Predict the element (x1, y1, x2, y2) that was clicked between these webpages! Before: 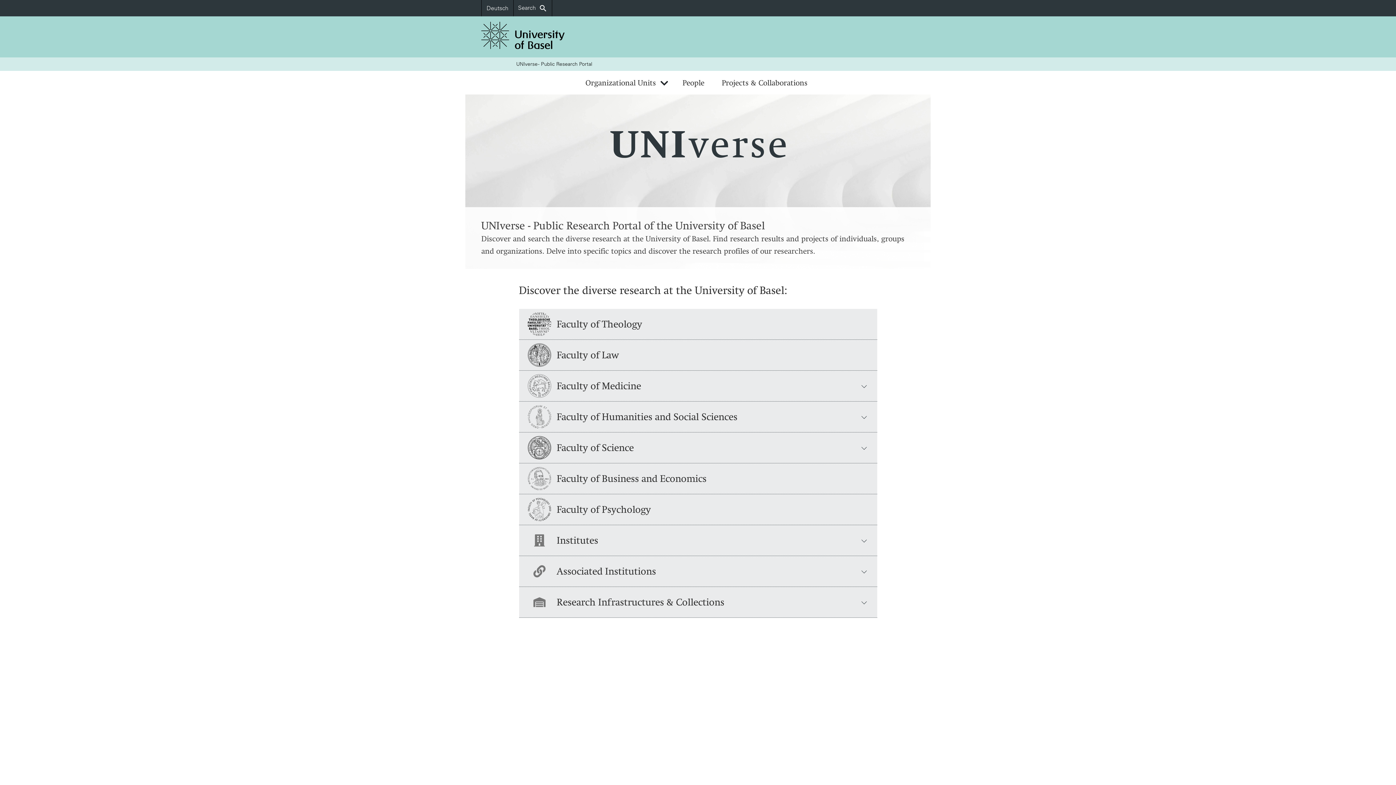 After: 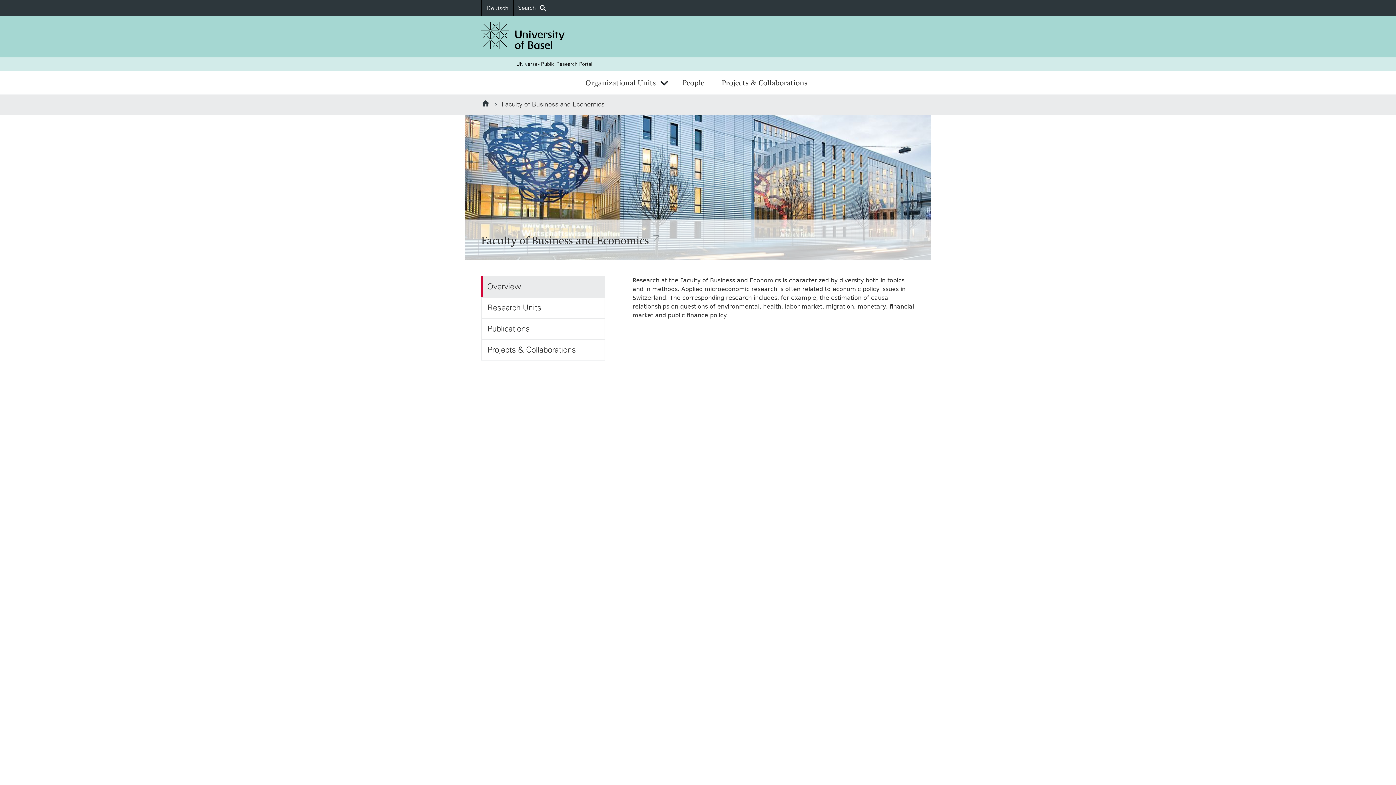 Action: bbox: (519, 463, 877, 494) label: Faculty of Business and Economics